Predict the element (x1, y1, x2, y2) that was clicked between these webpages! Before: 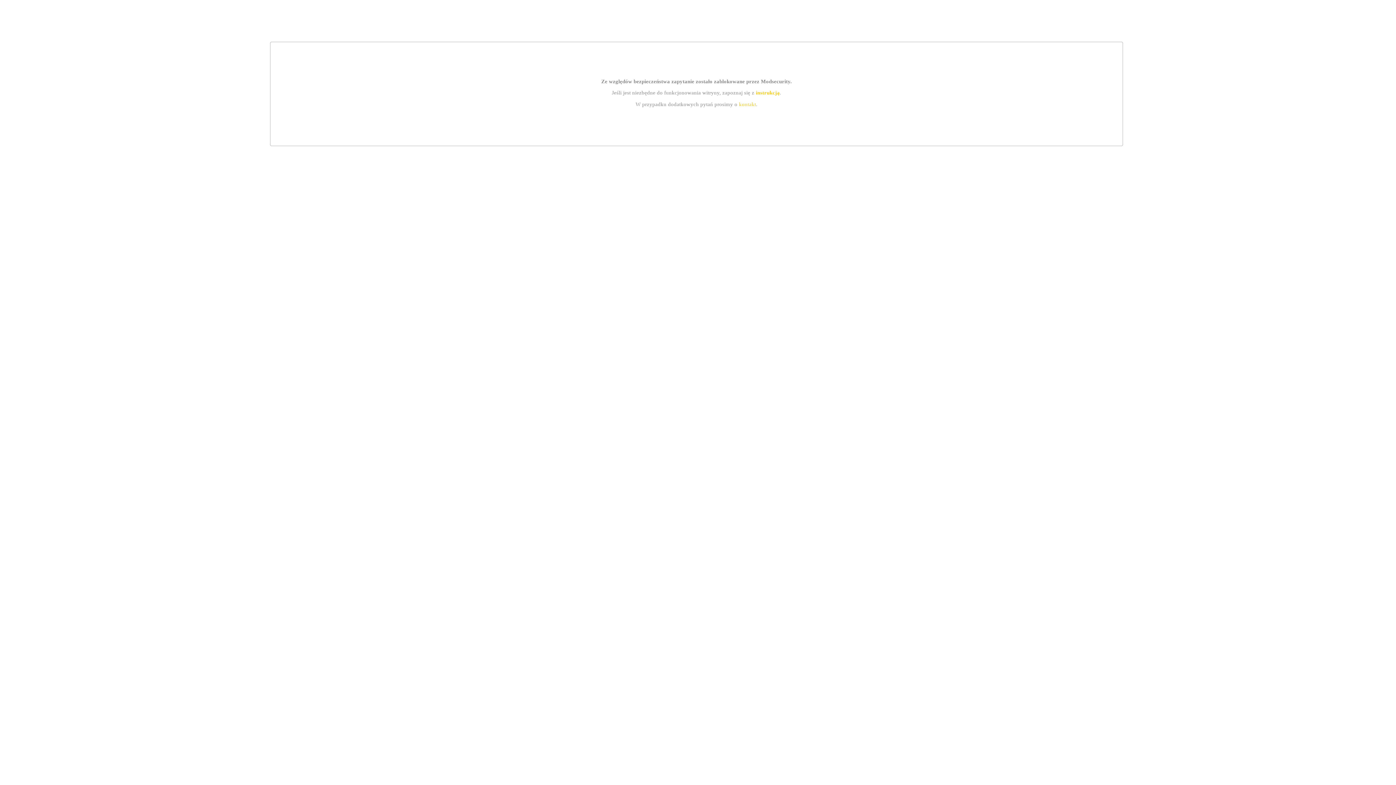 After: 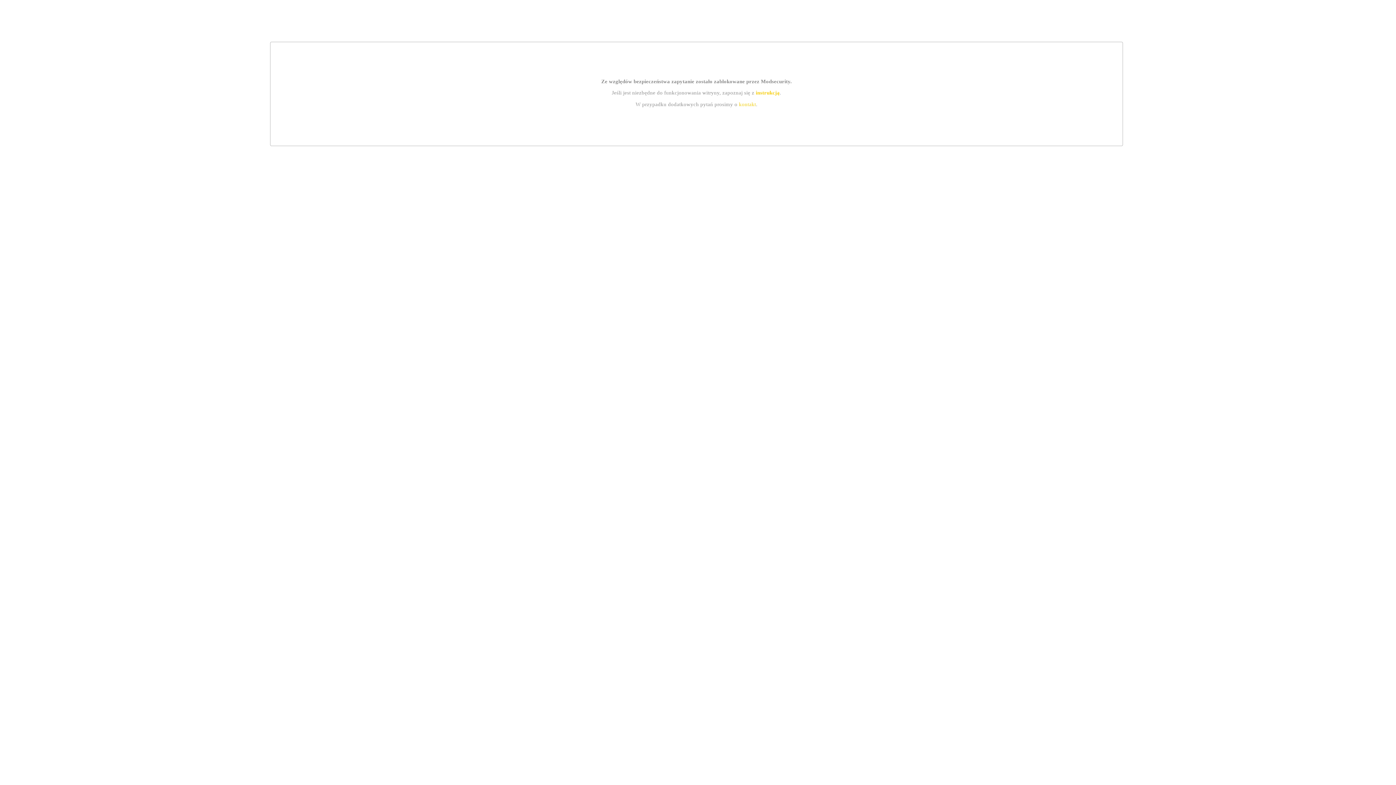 Action: bbox: (755, 89, 779, 95) label: instrukcją